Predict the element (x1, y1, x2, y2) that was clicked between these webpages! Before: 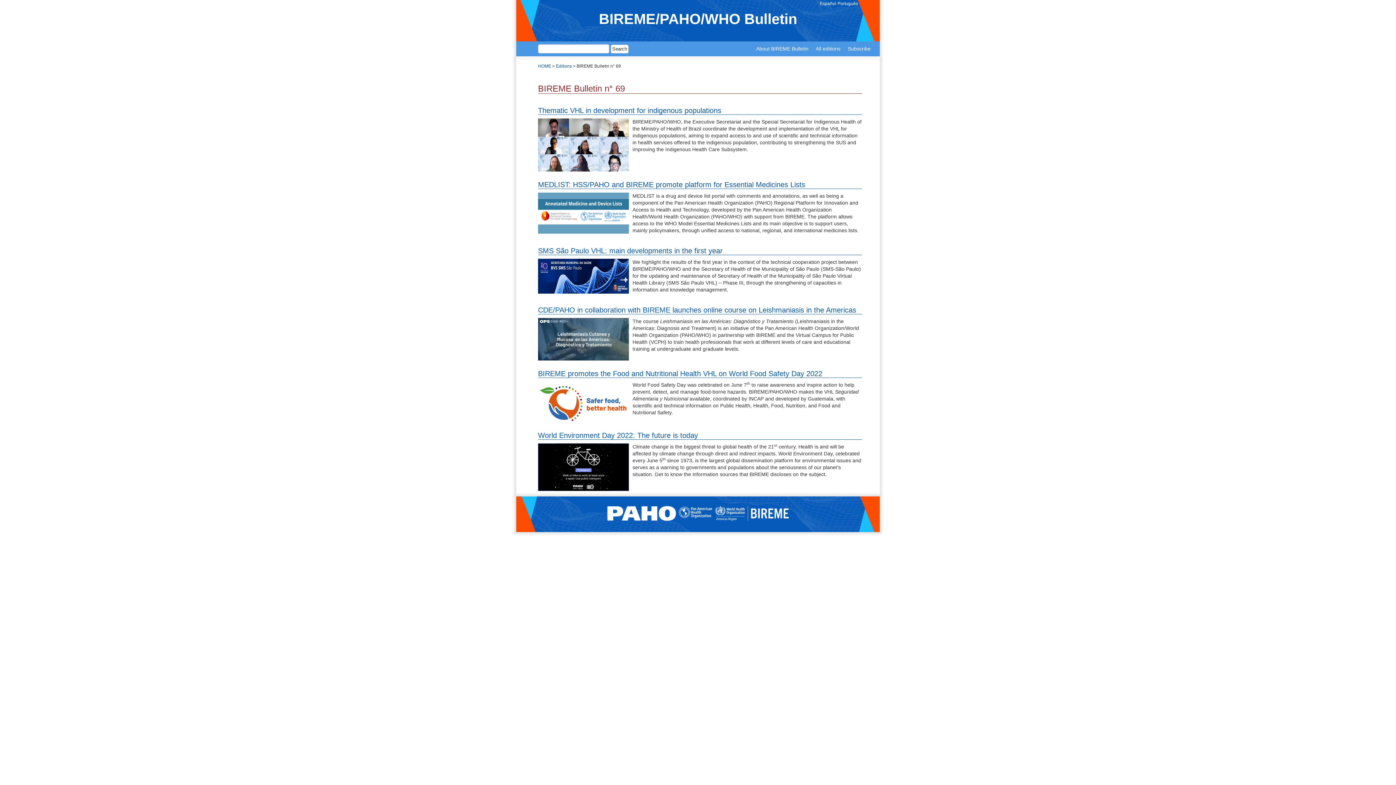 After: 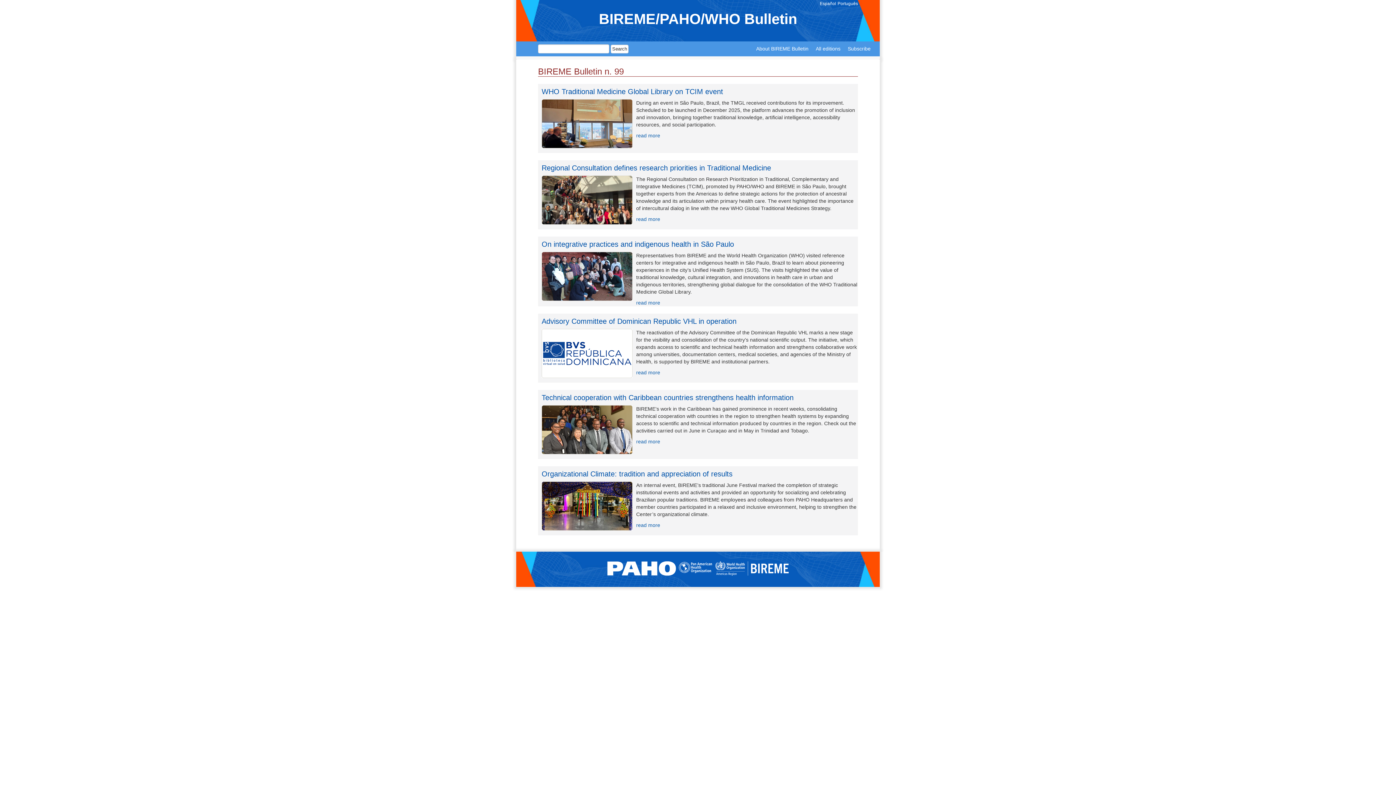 Action: label: HOME bbox: (538, 63, 551, 68)